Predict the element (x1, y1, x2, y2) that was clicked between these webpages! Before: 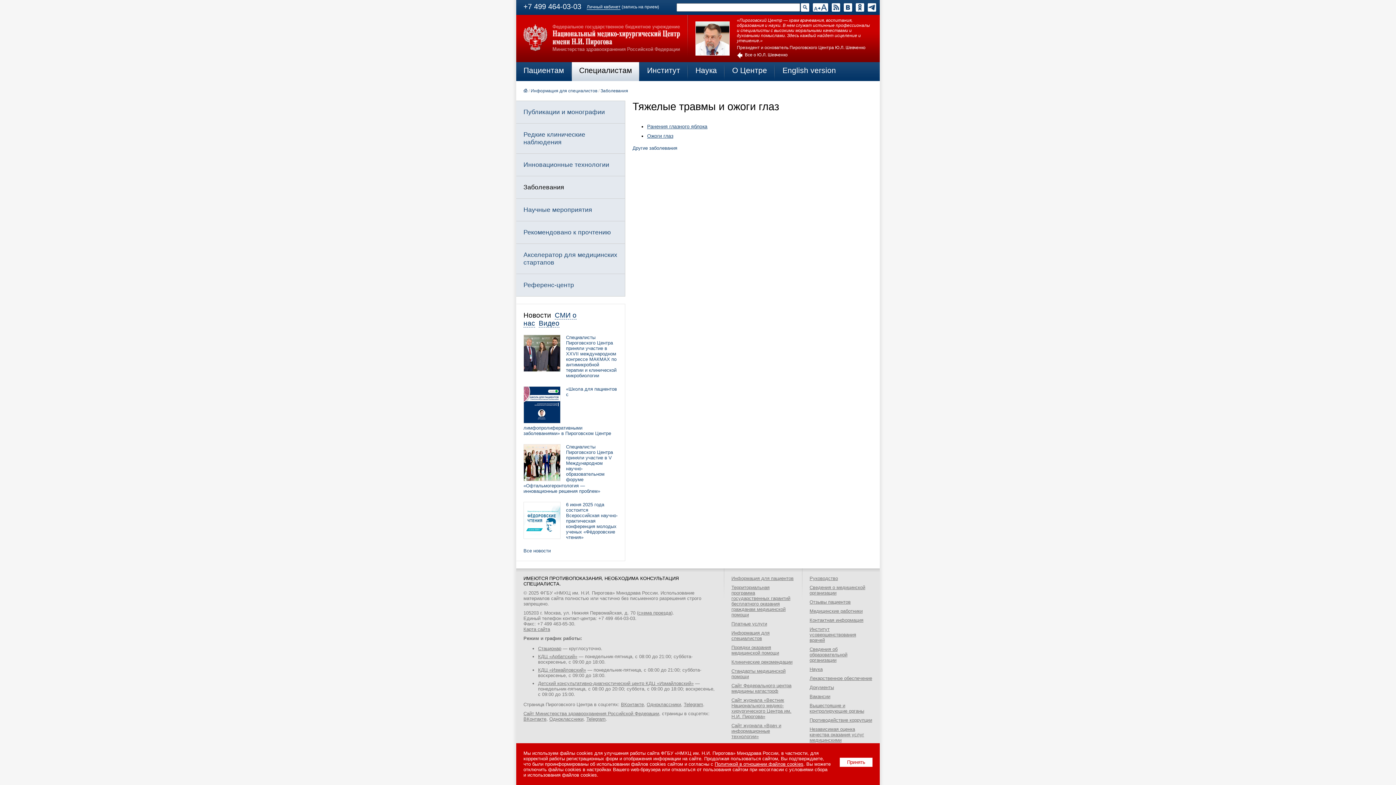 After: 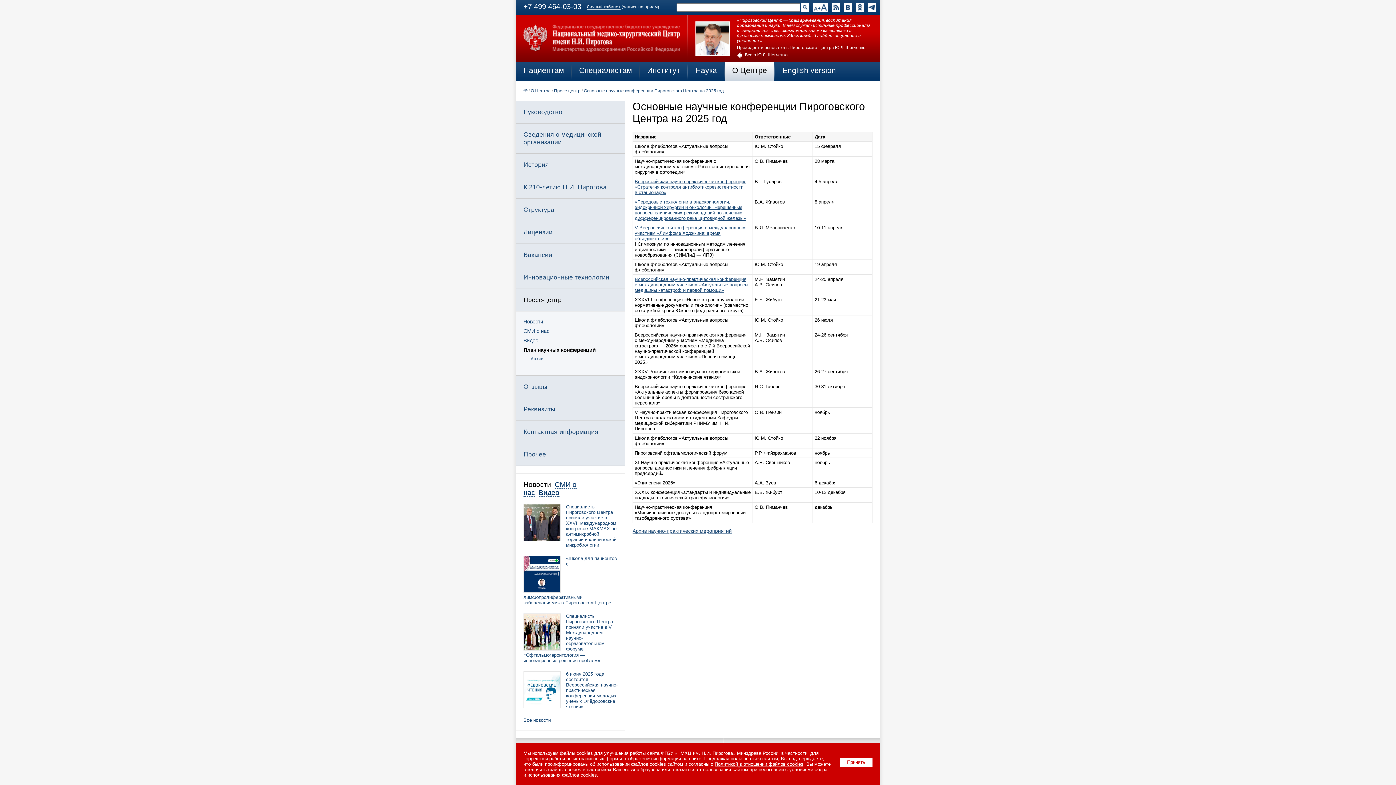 Action: label: Научные мероприятия bbox: (523, 206, 592, 213)